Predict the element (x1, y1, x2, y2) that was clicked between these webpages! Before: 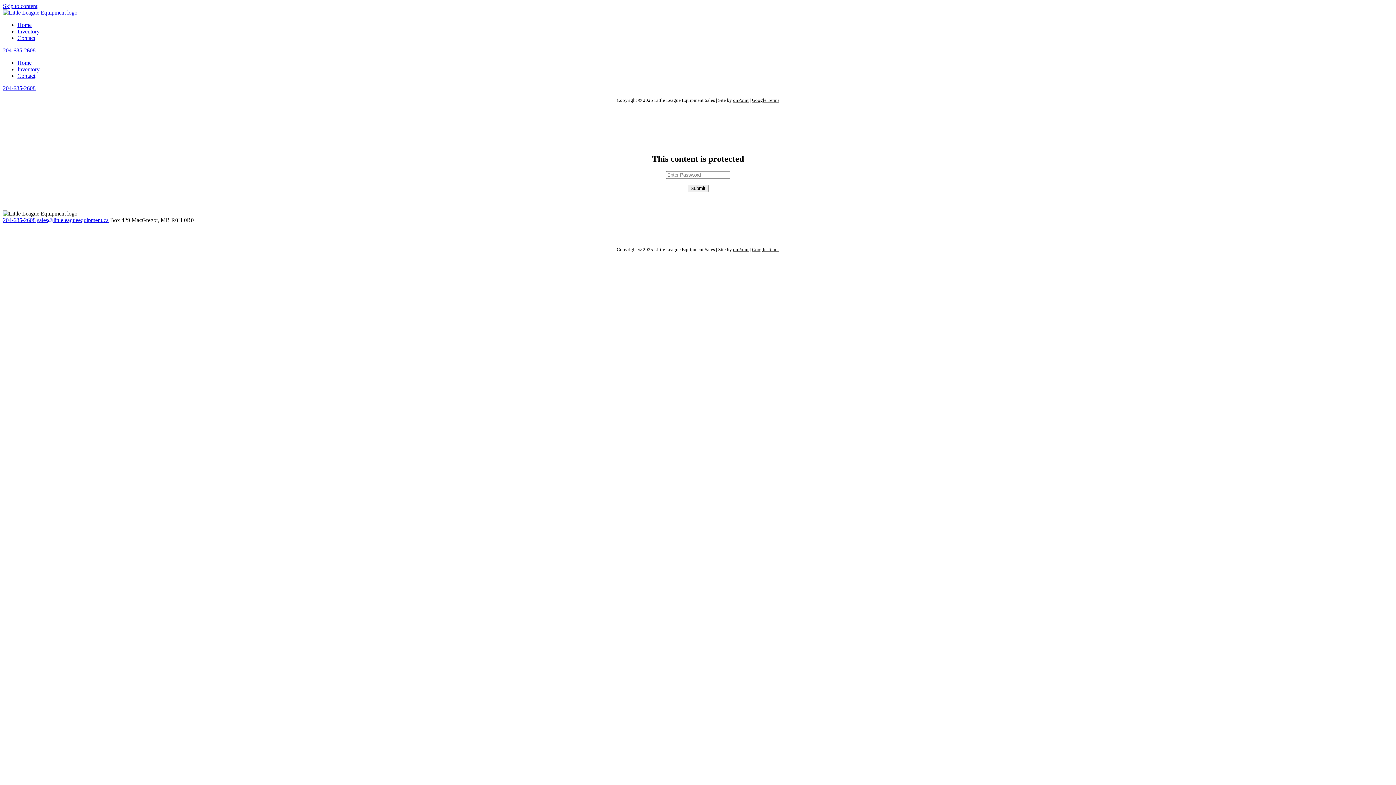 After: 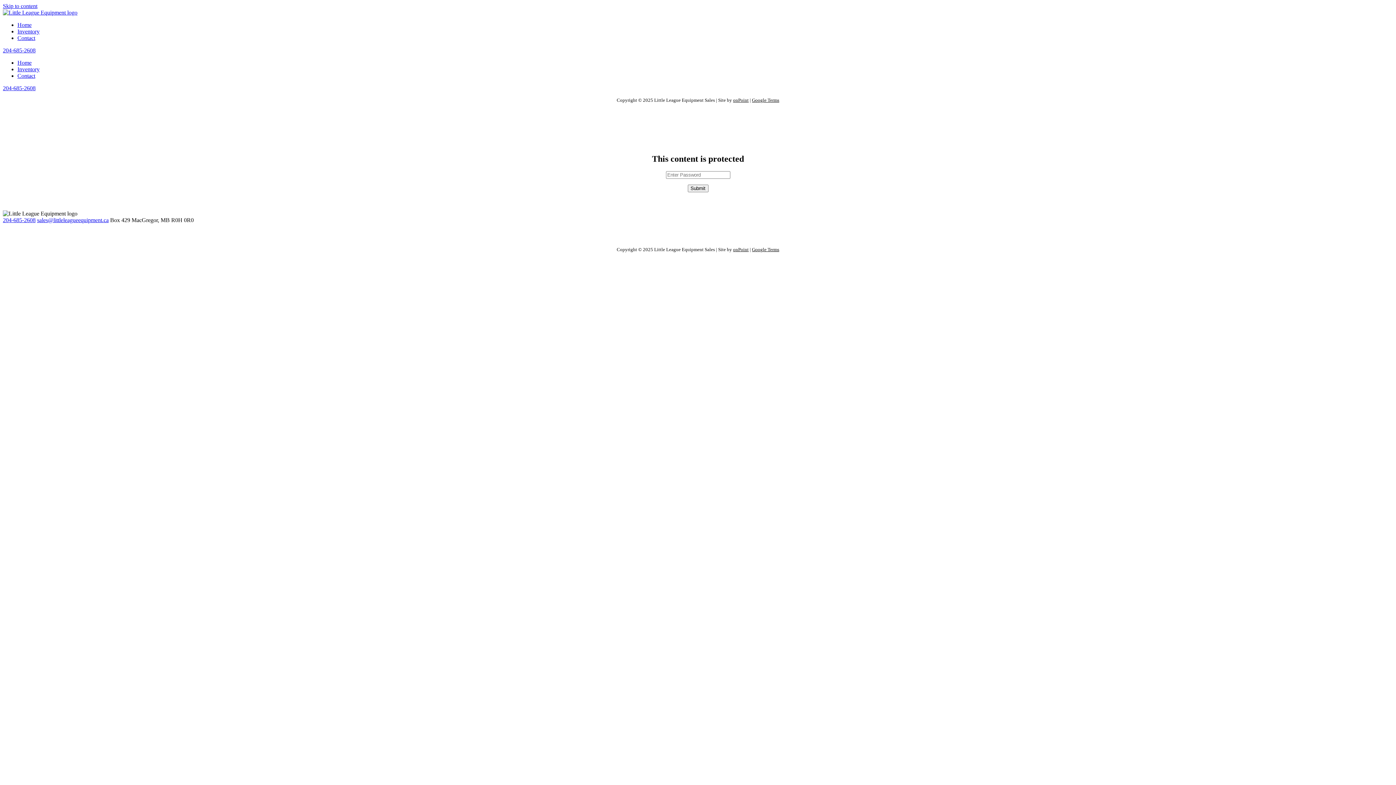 Action: bbox: (733, 97, 748, 102) label: onPoint